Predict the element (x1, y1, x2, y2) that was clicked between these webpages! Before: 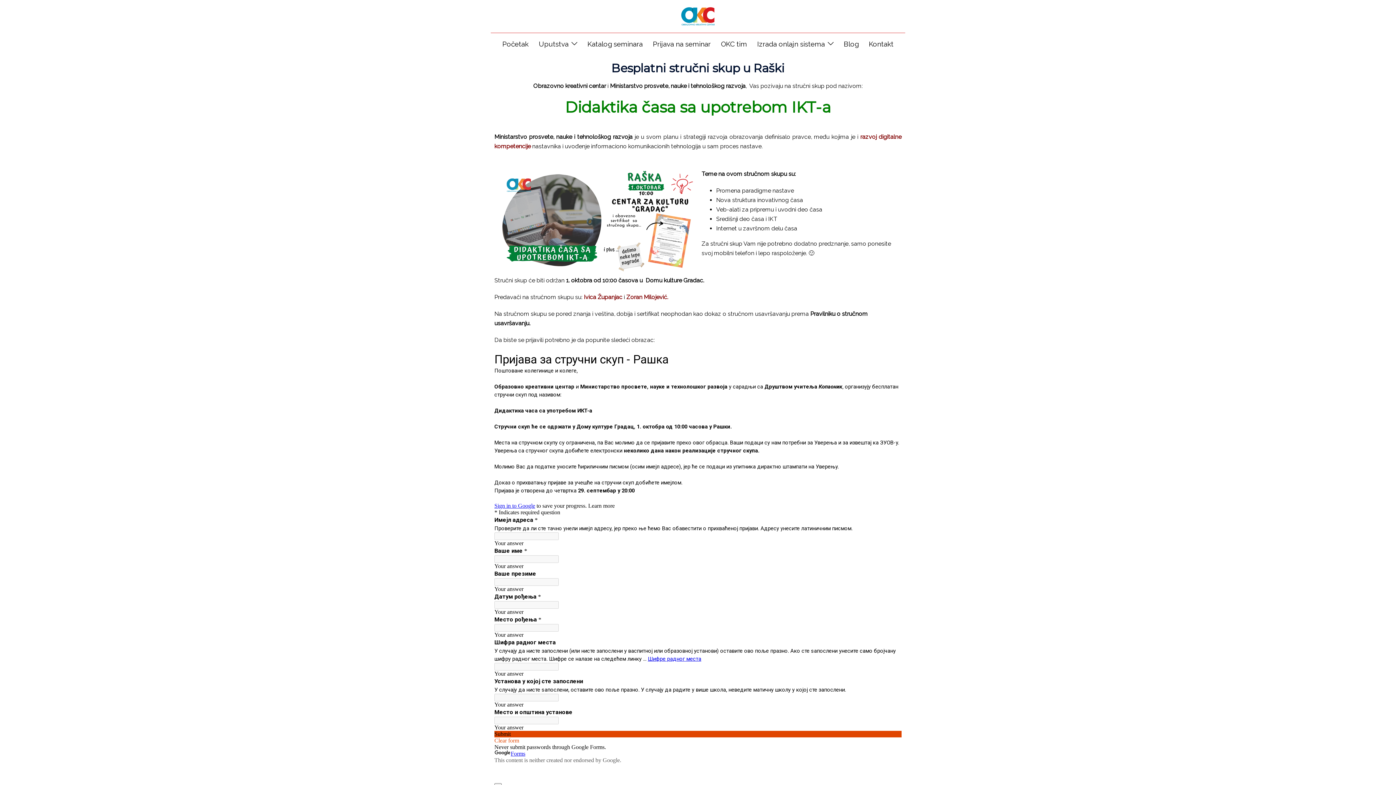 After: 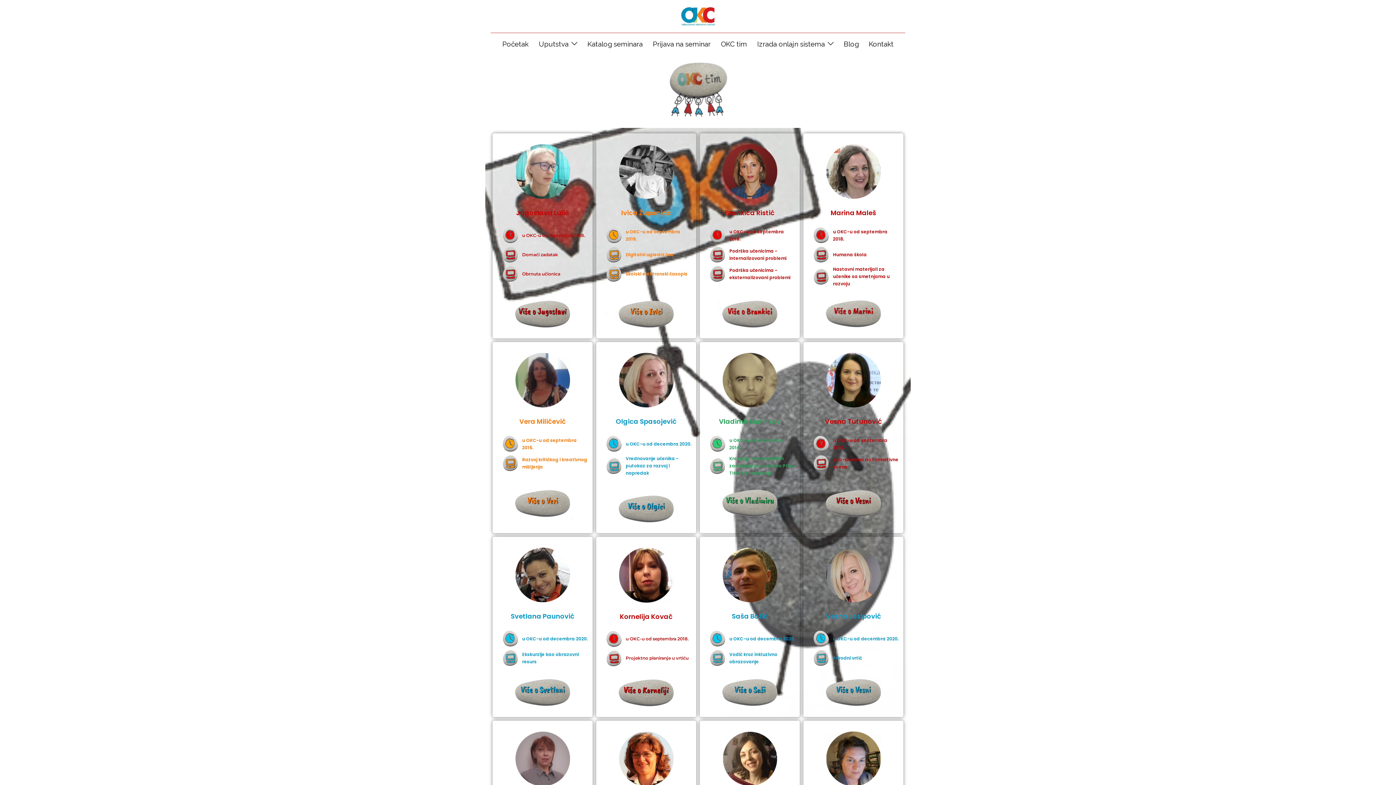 Action: bbox: (721, 38, 747, 49) label: OKC tim